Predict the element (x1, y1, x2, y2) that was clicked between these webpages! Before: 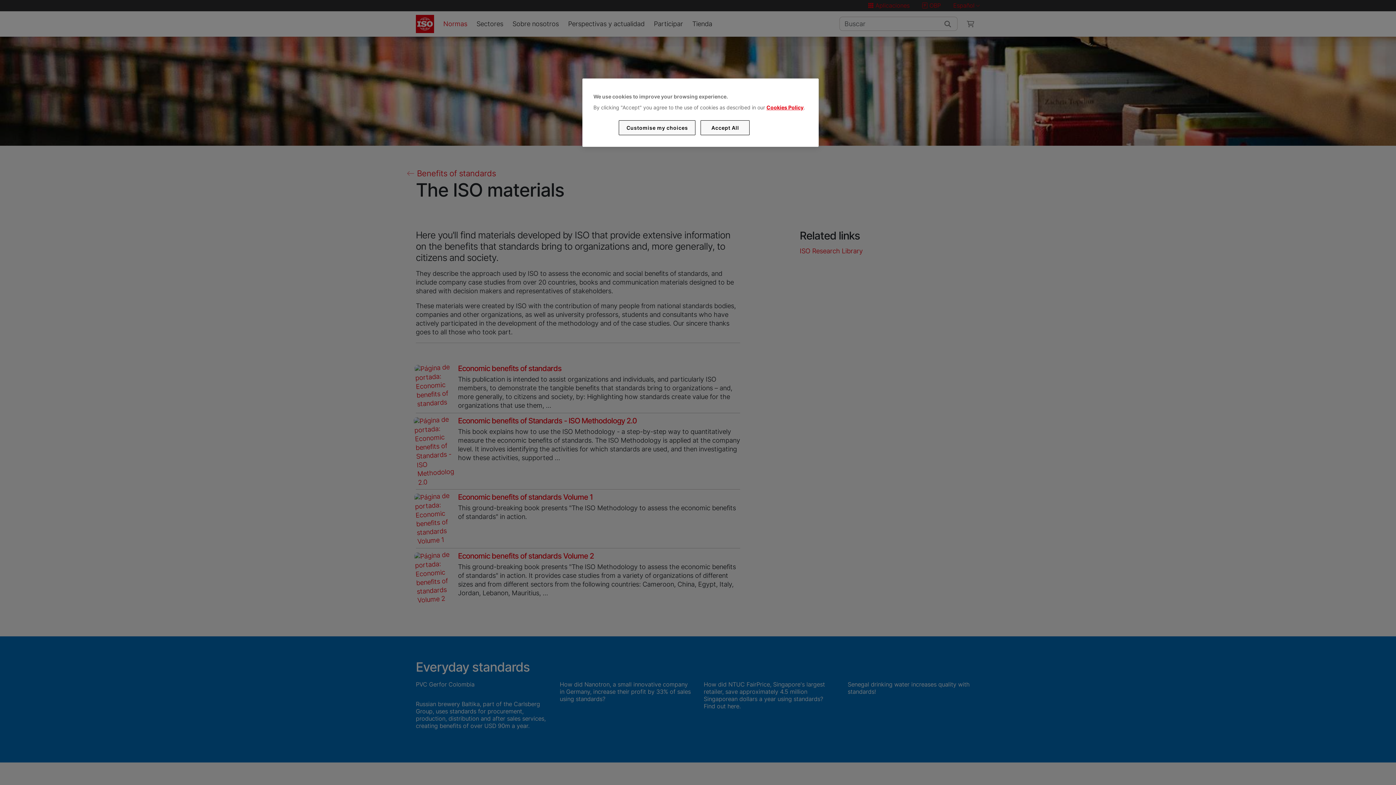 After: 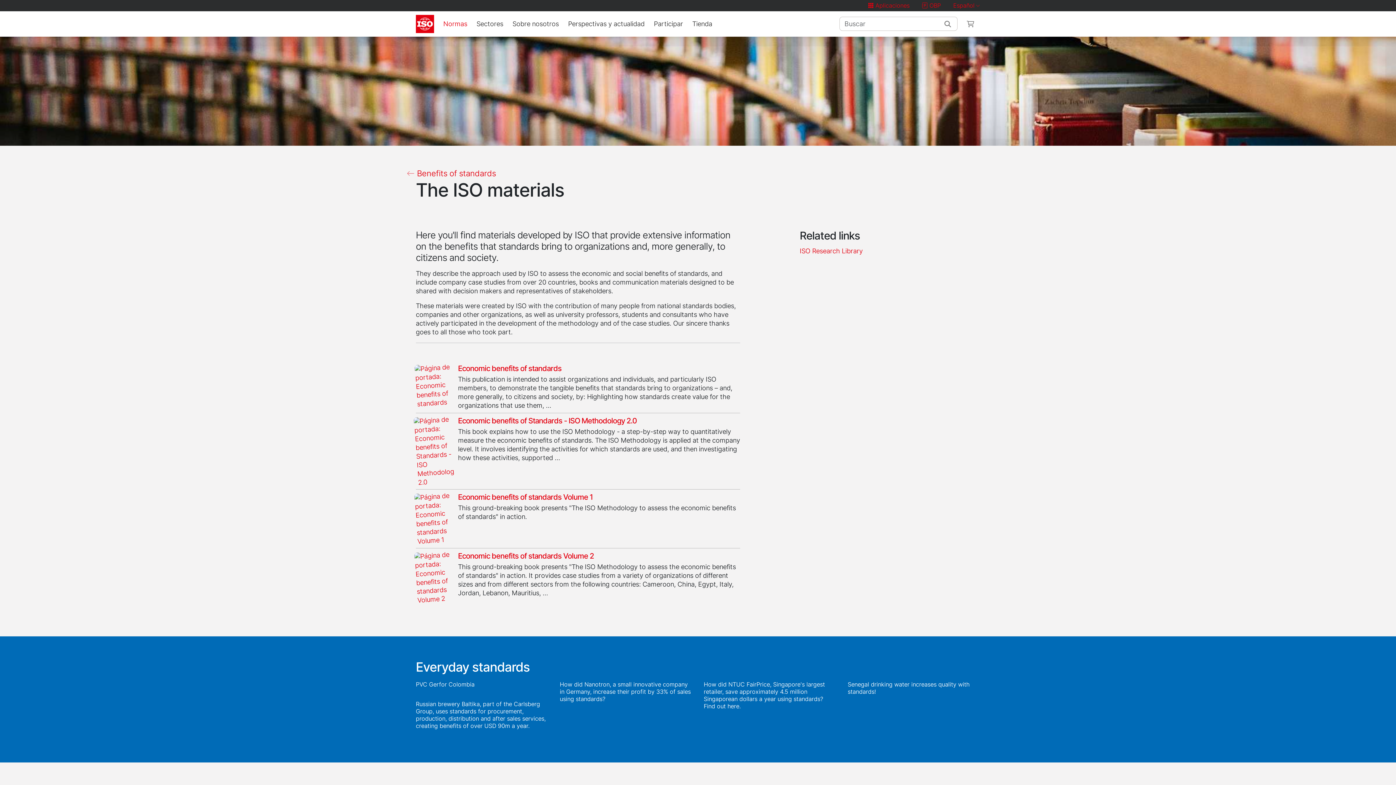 Action: label: Accept All bbox: (700, 120, 749, 135)